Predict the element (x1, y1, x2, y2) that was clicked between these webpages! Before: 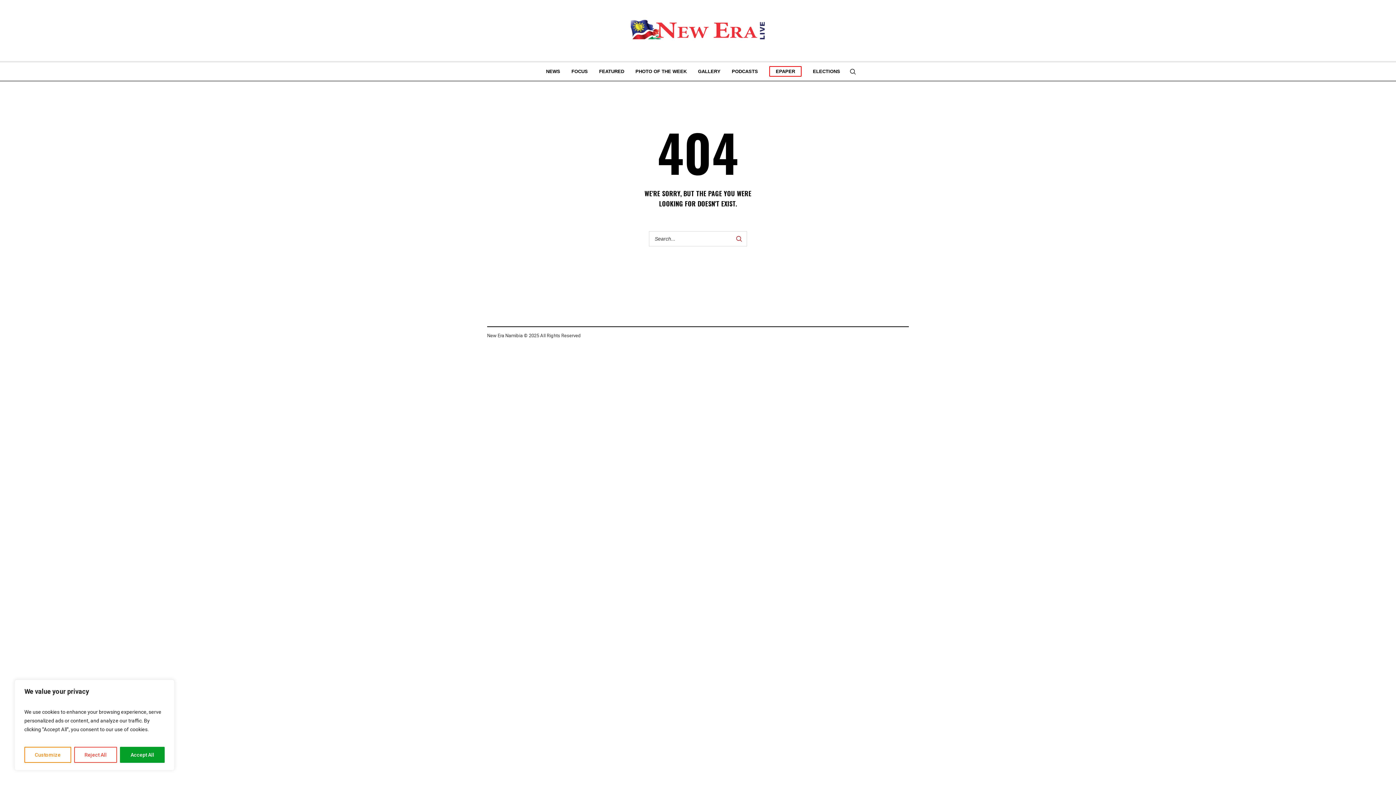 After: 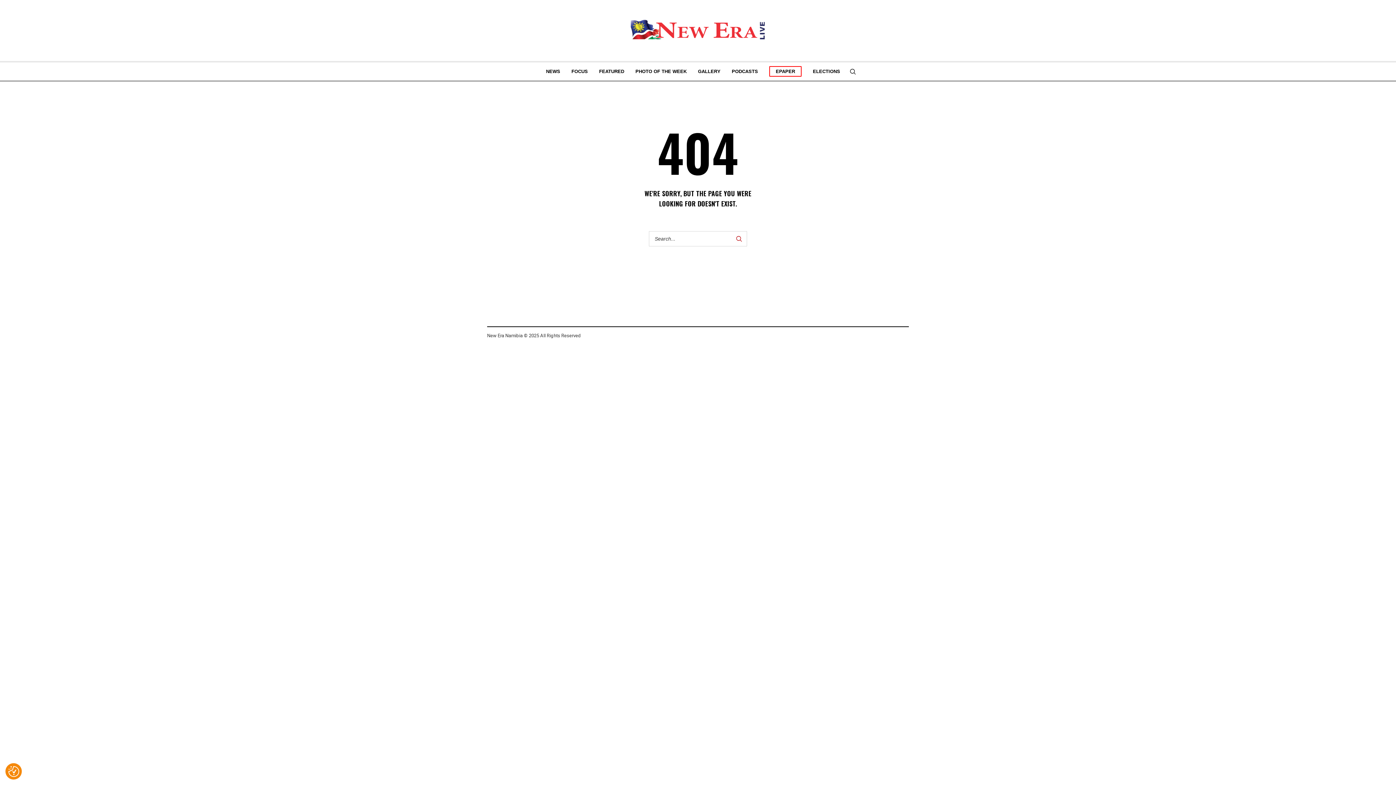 Action: bbox: (74, 747, 117, 763) label: Reject All